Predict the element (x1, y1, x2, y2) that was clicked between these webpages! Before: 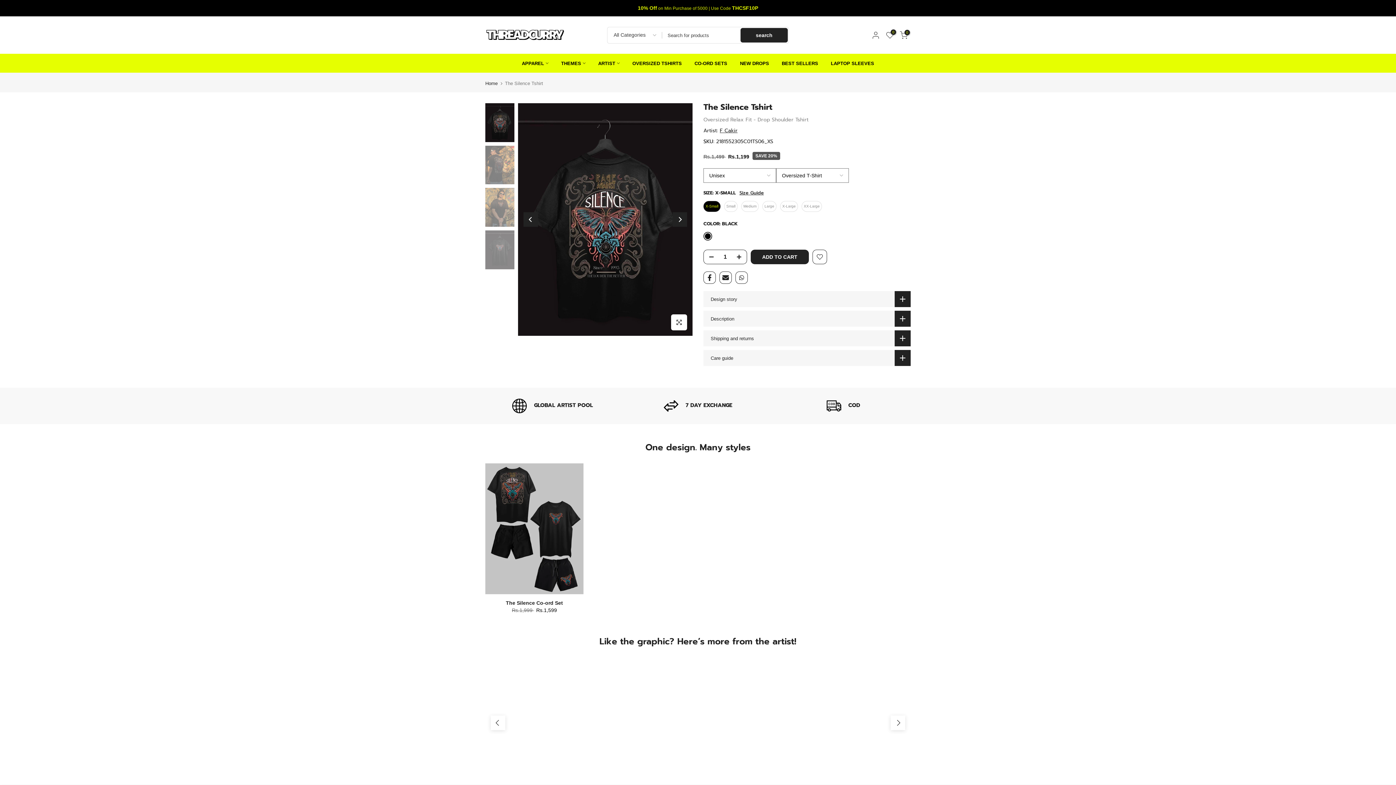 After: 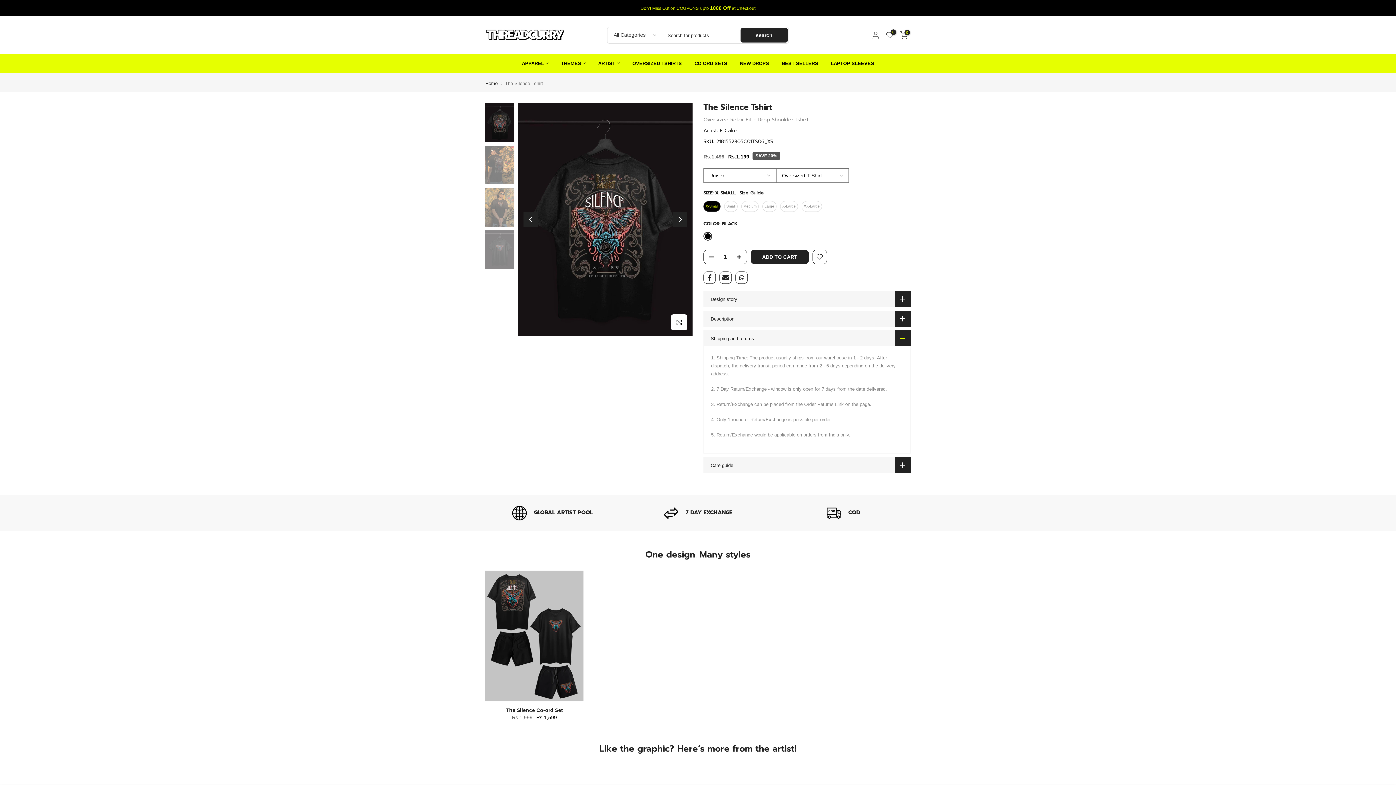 Action: bbox: (703, 330, 910, 346) label: Shipping and returns